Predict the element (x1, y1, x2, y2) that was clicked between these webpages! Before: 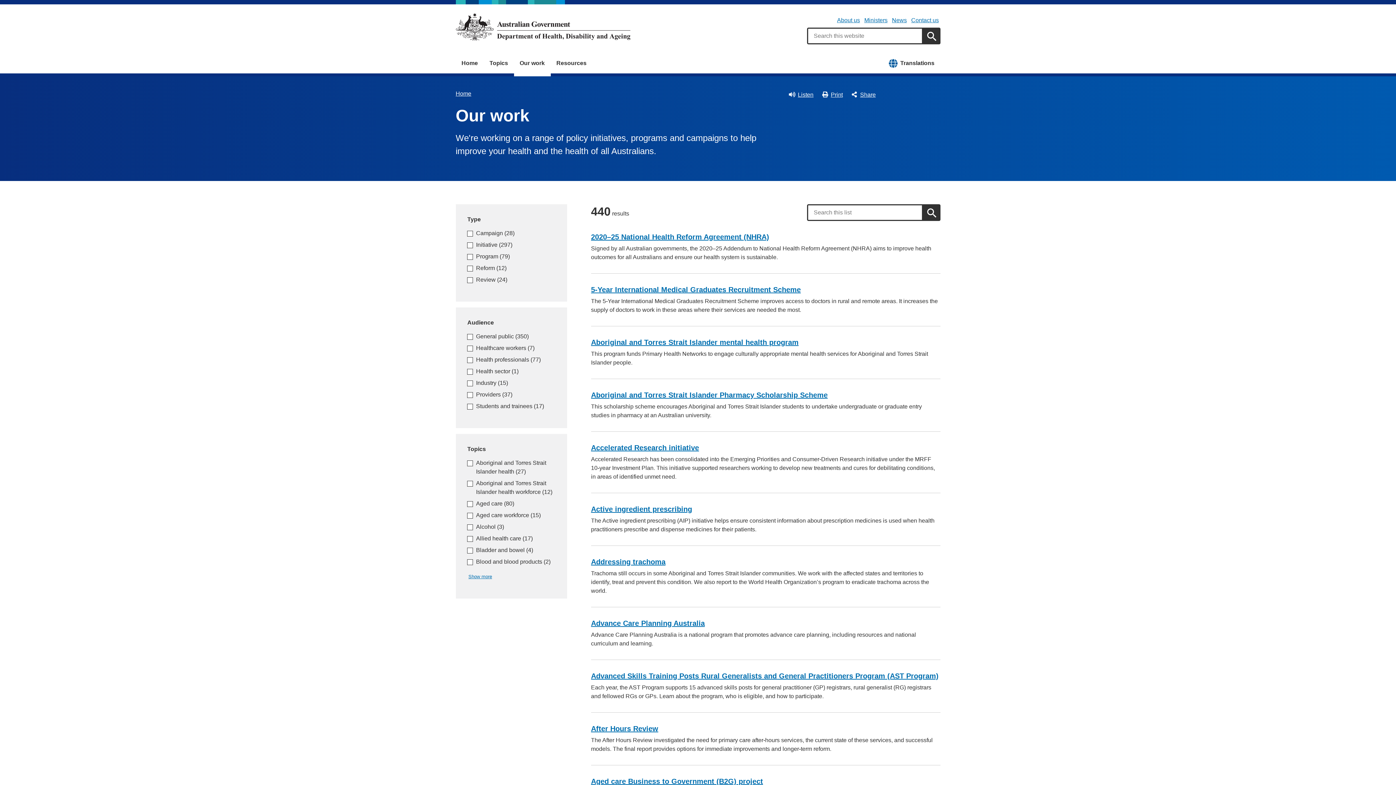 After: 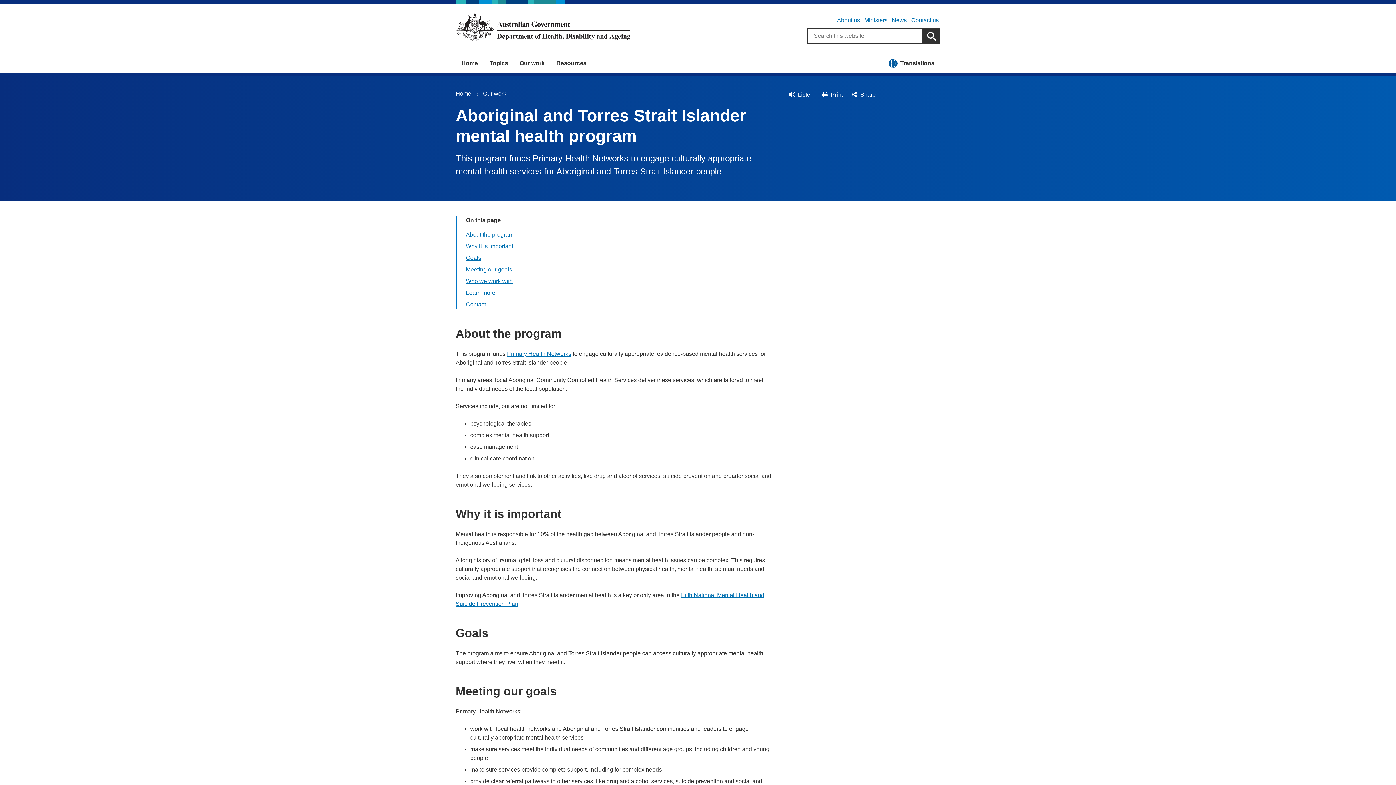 Action: bbox: (591, 338, 798, 346) label: Aboriginal and Torres Strait Islander mental health program